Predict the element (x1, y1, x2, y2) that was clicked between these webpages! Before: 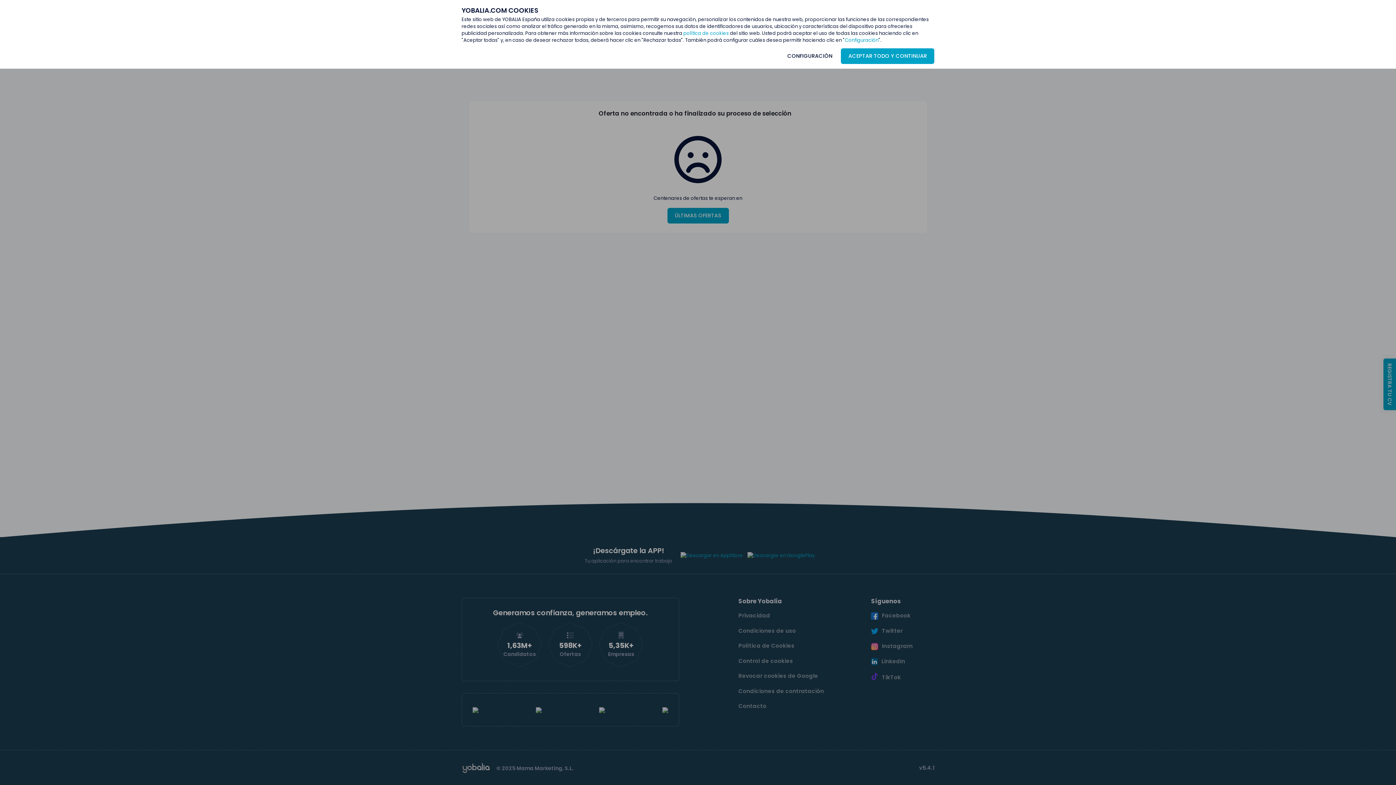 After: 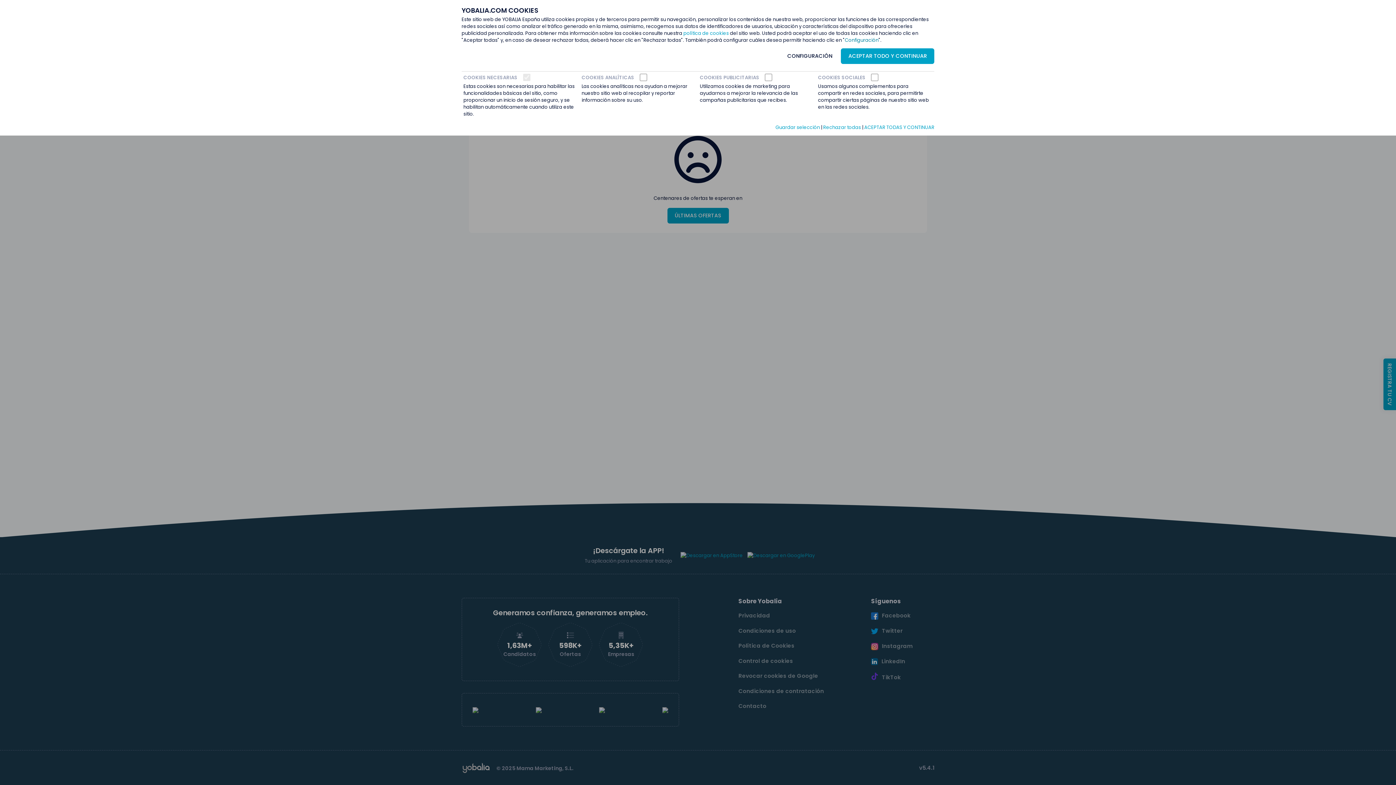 Action: bbox: (845, 36, 878, 43) label: Configuración